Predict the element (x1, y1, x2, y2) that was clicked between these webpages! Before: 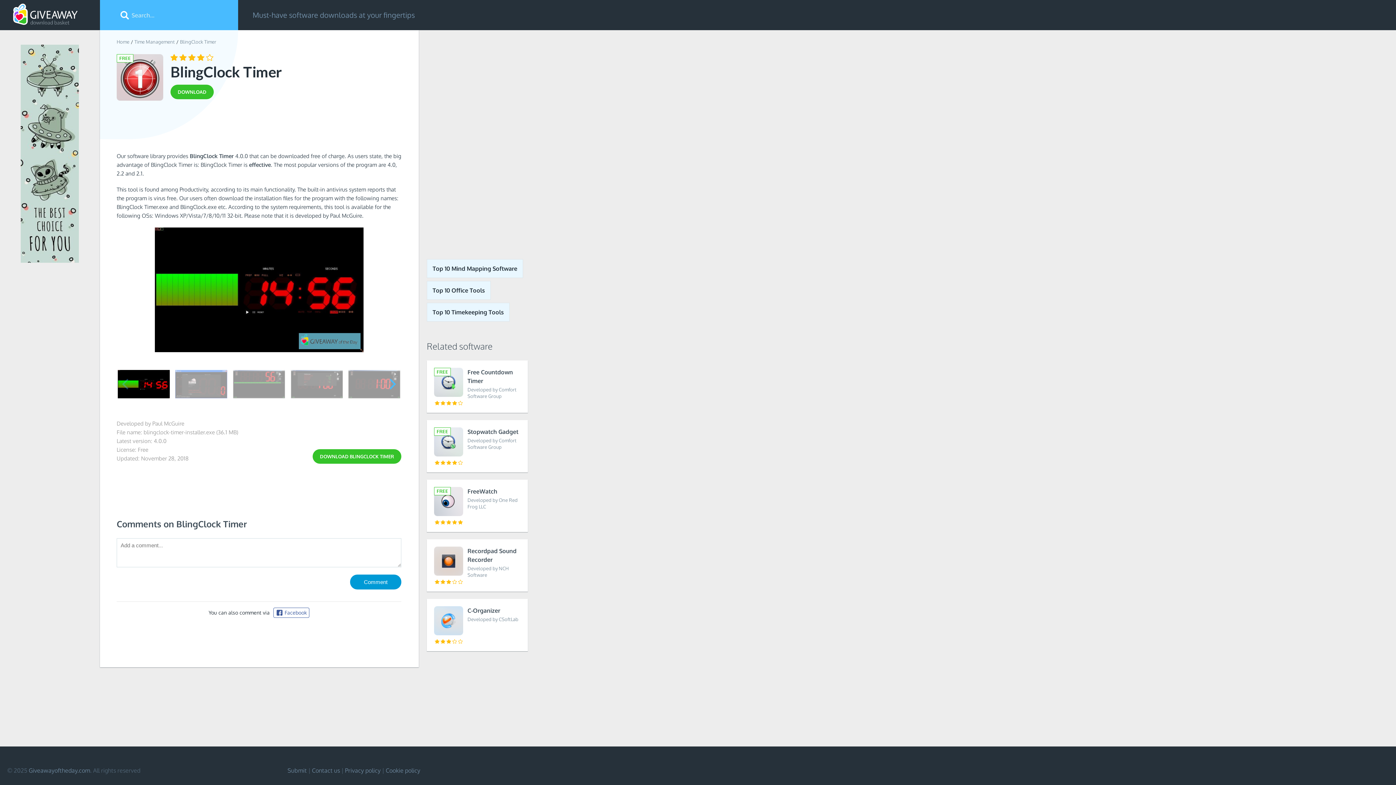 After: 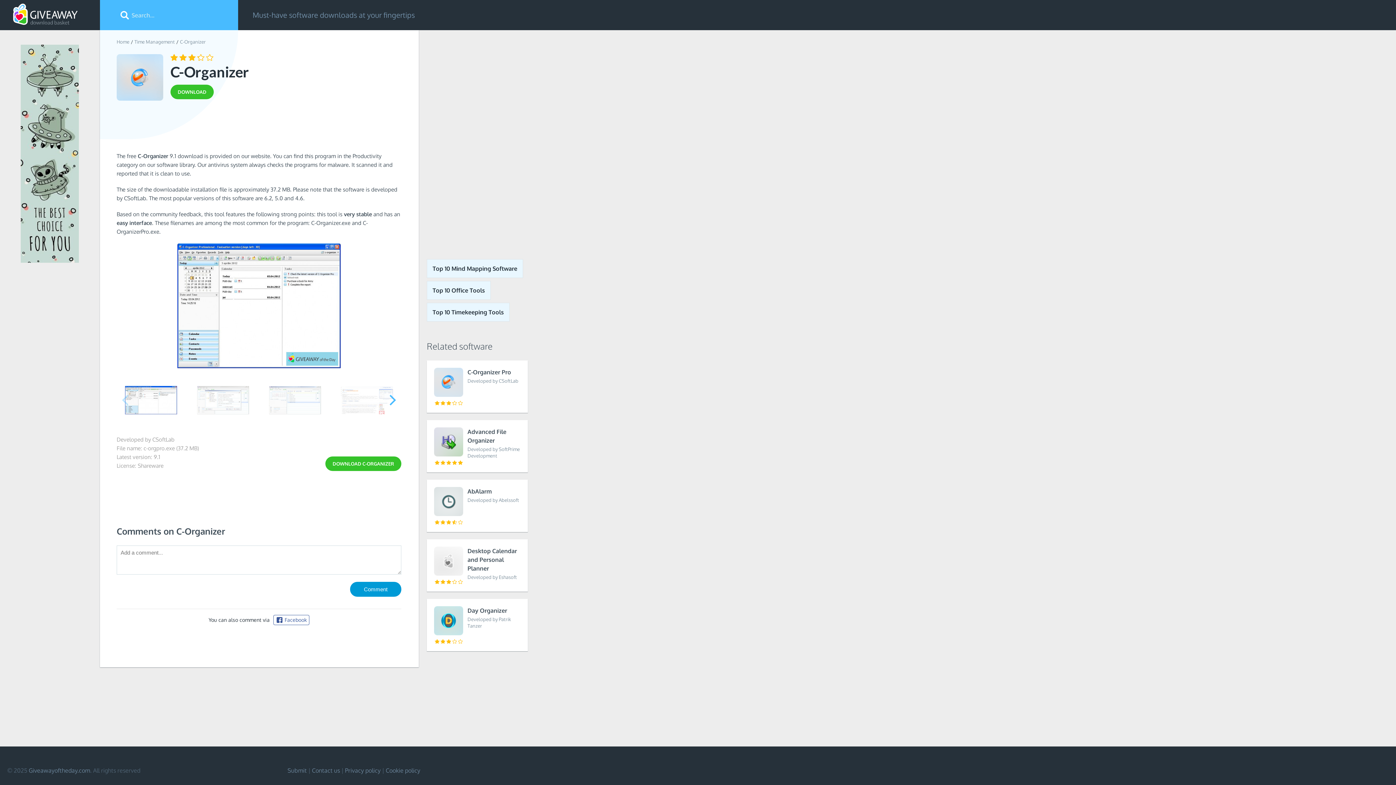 Action: bbox: (426, 599, 528, 651) label: C-Organizer
Developed by CSoftLab